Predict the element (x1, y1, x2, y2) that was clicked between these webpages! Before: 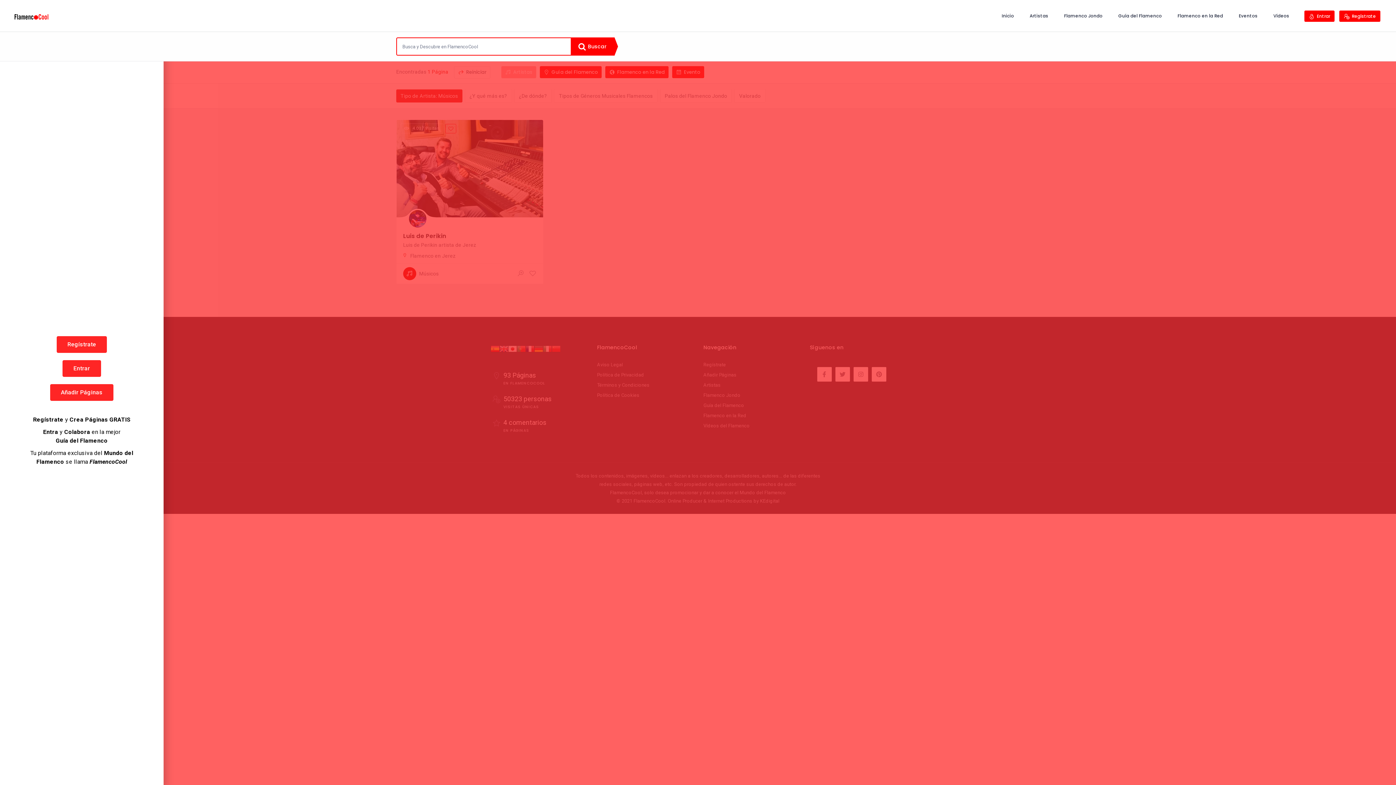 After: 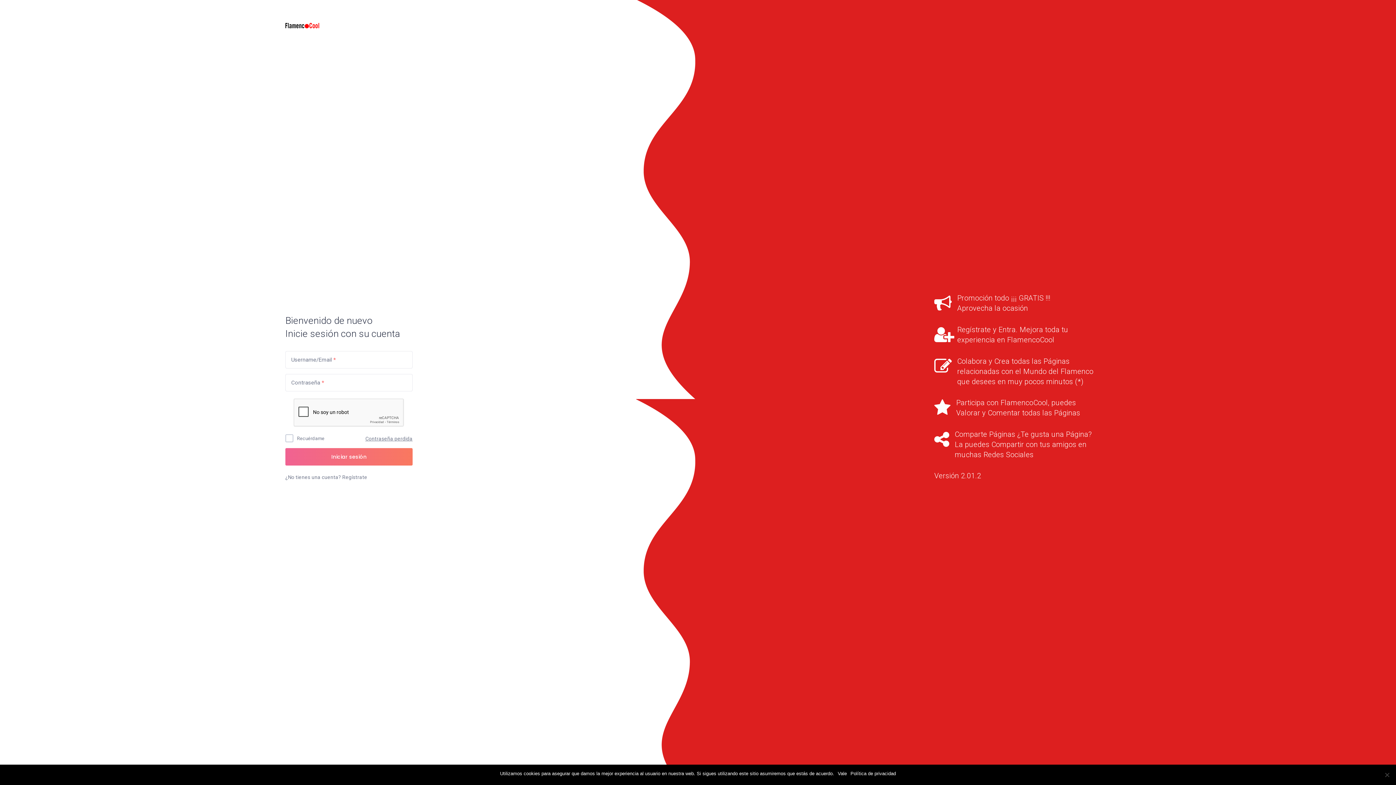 Action: bbox: (1304, 10, 1334, 21) label:  Entrar